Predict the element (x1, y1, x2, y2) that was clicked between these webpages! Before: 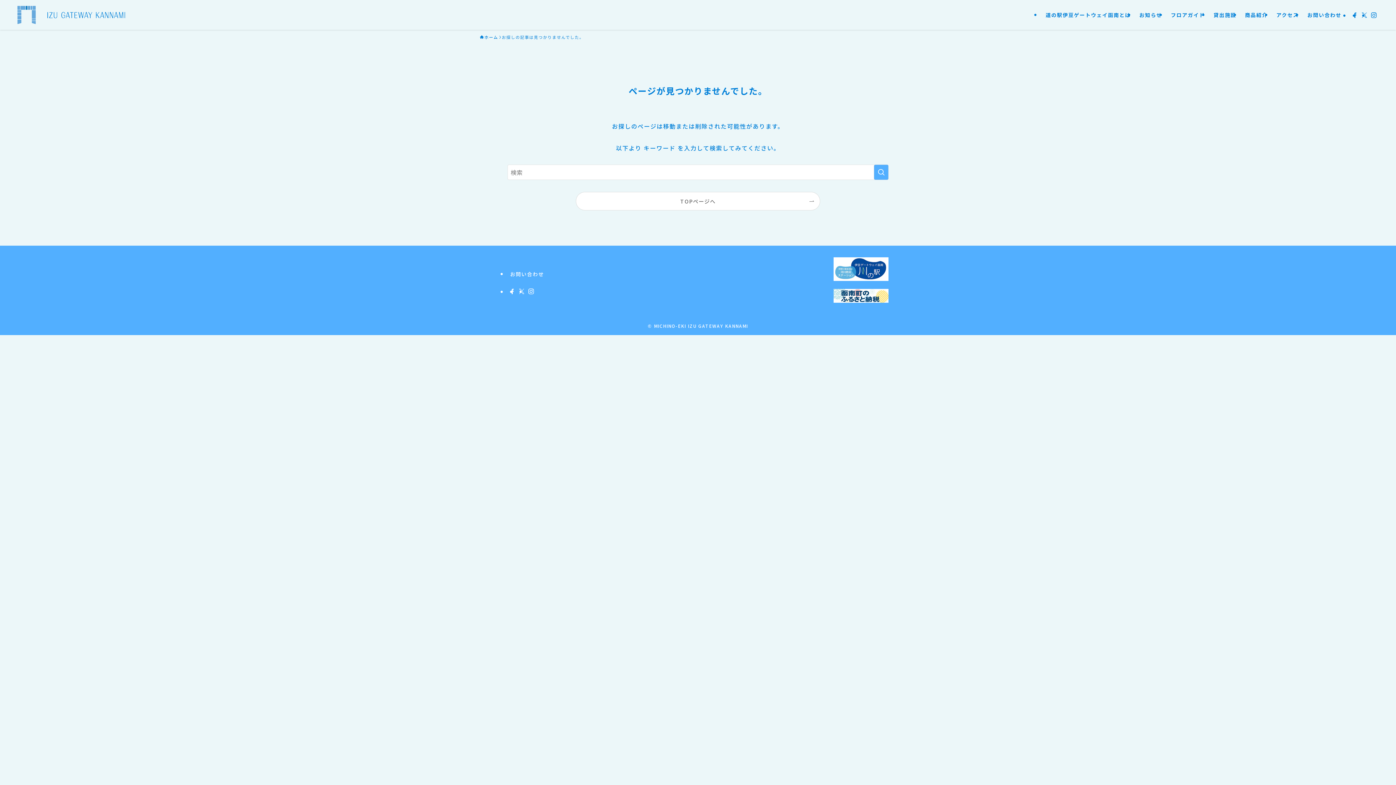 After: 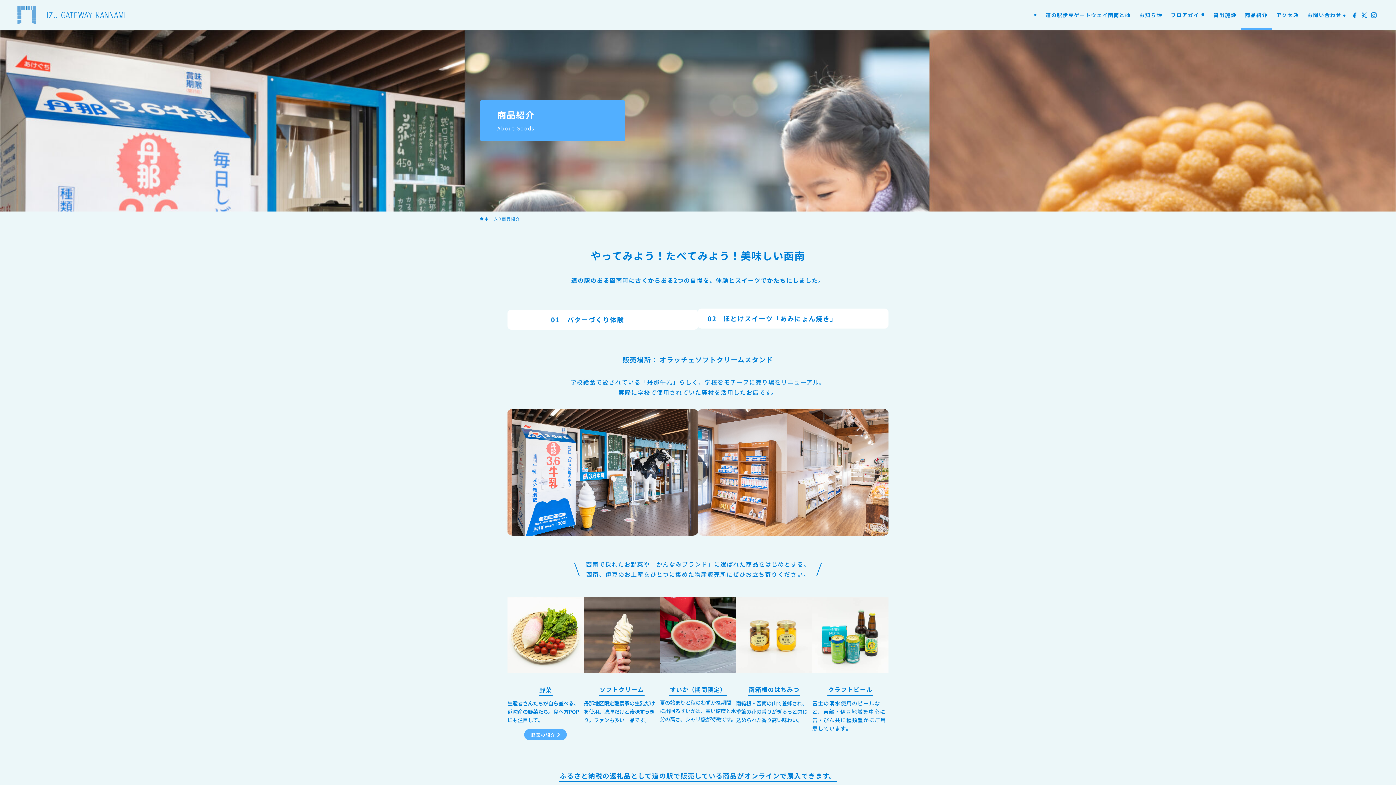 Action: label: 商品紹介 bbox: (1240, 0, 1272, 29)